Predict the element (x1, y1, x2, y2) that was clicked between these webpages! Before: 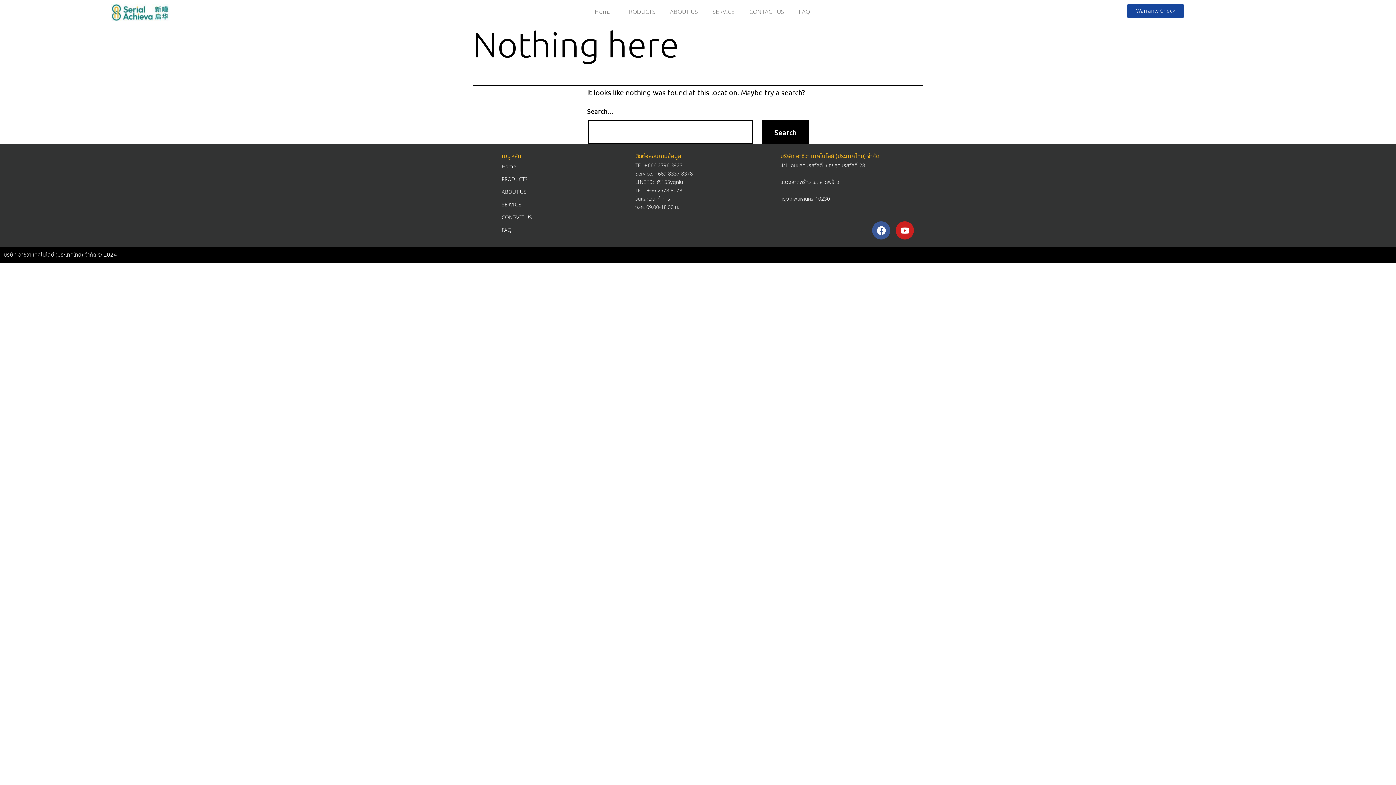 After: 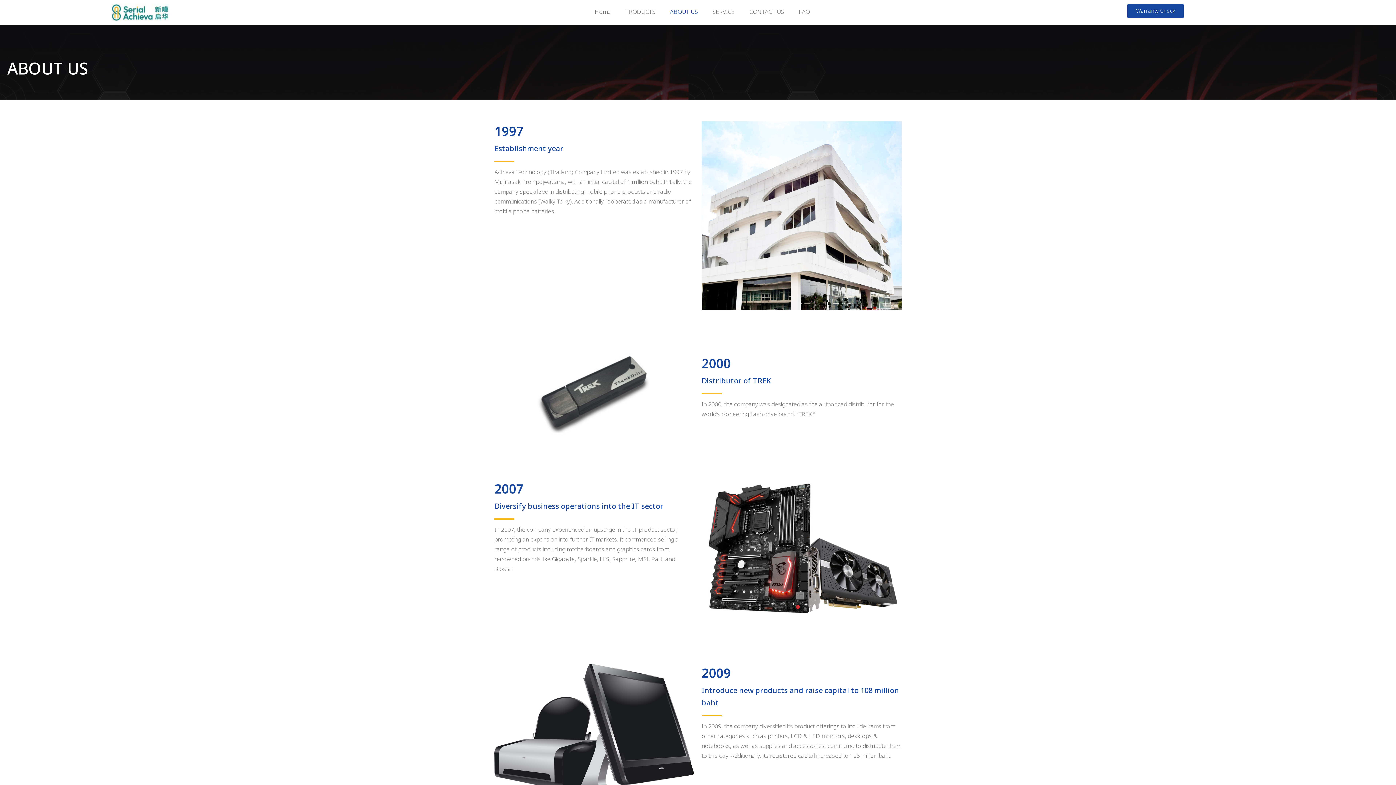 Action: bbox: (662, 3, 705, 20) label: ABOUT US